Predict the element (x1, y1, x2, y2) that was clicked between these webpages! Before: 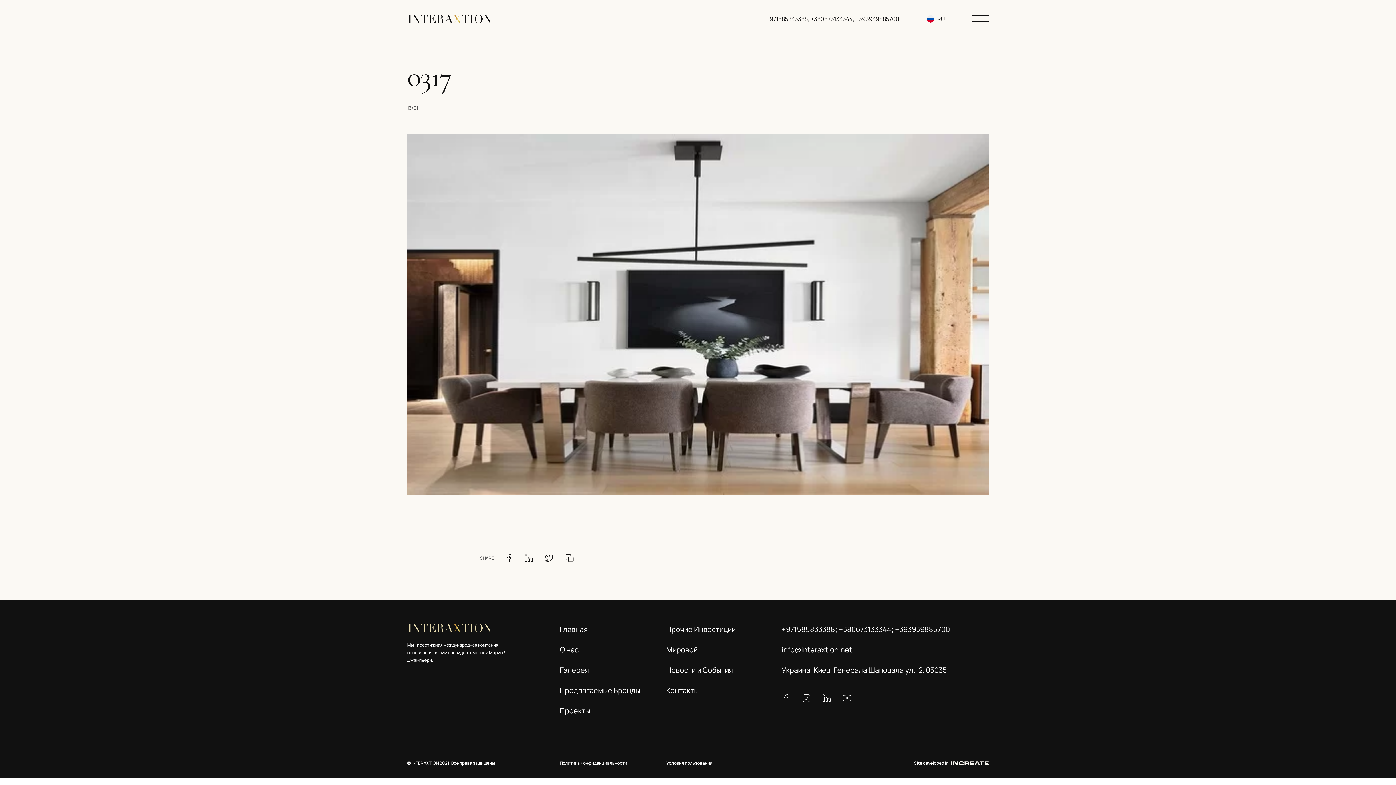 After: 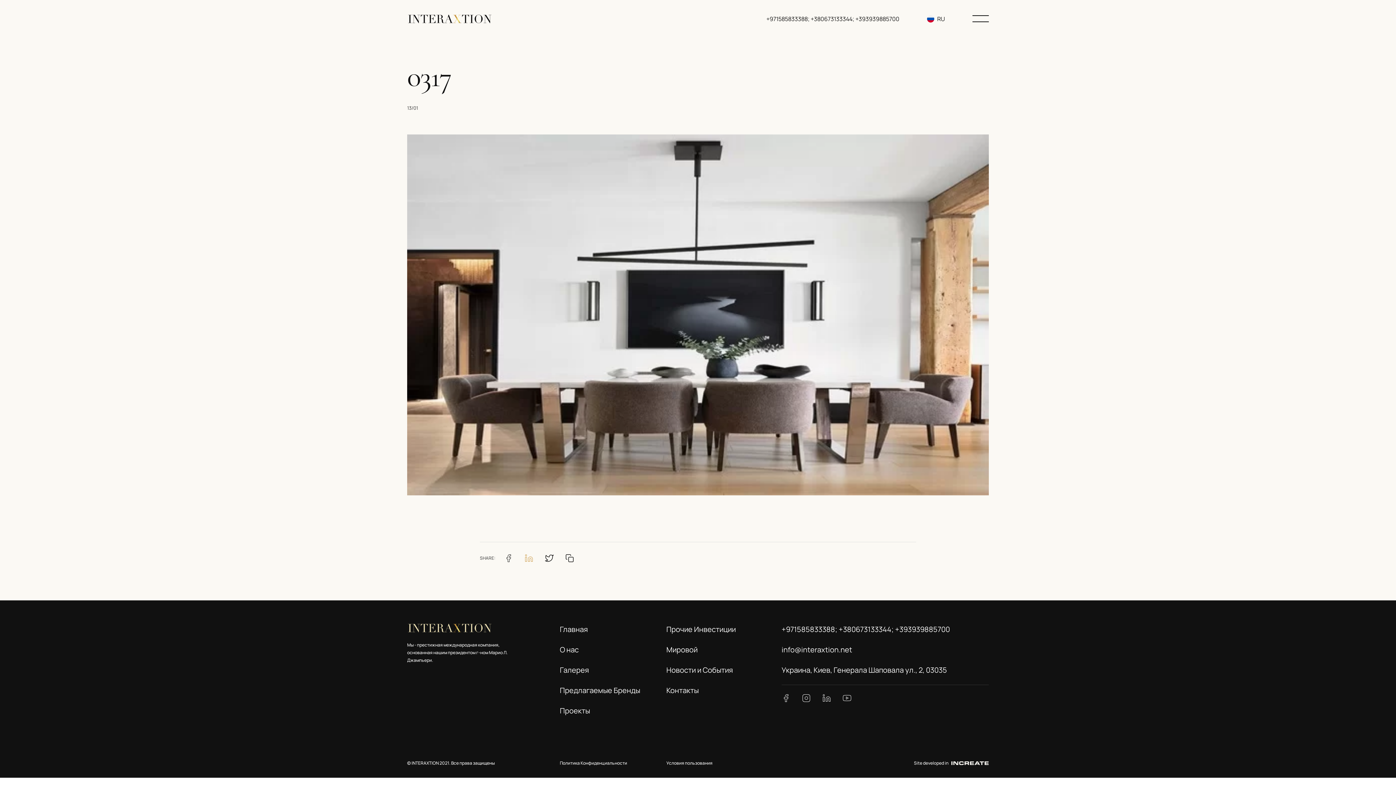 Action: bbox: (524, 554, 533, 562)